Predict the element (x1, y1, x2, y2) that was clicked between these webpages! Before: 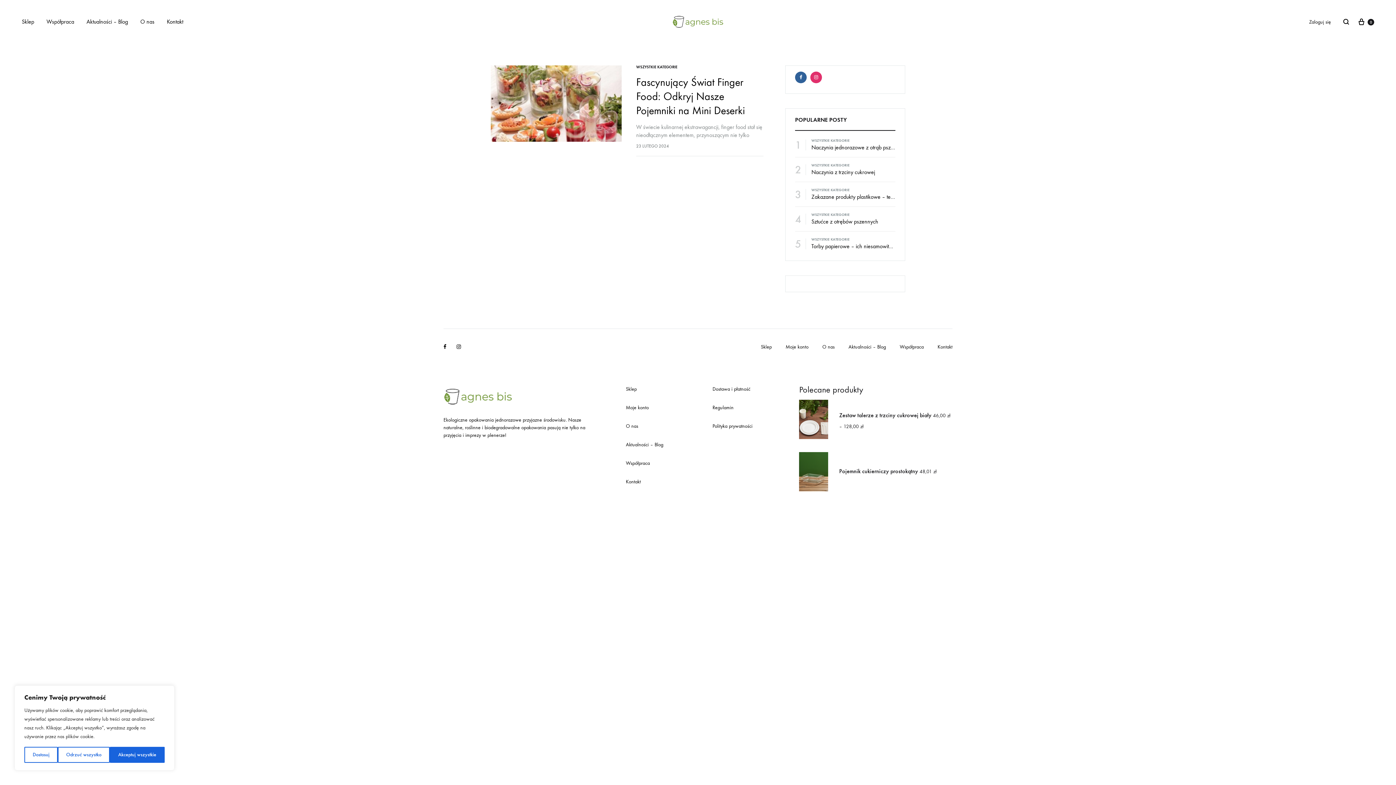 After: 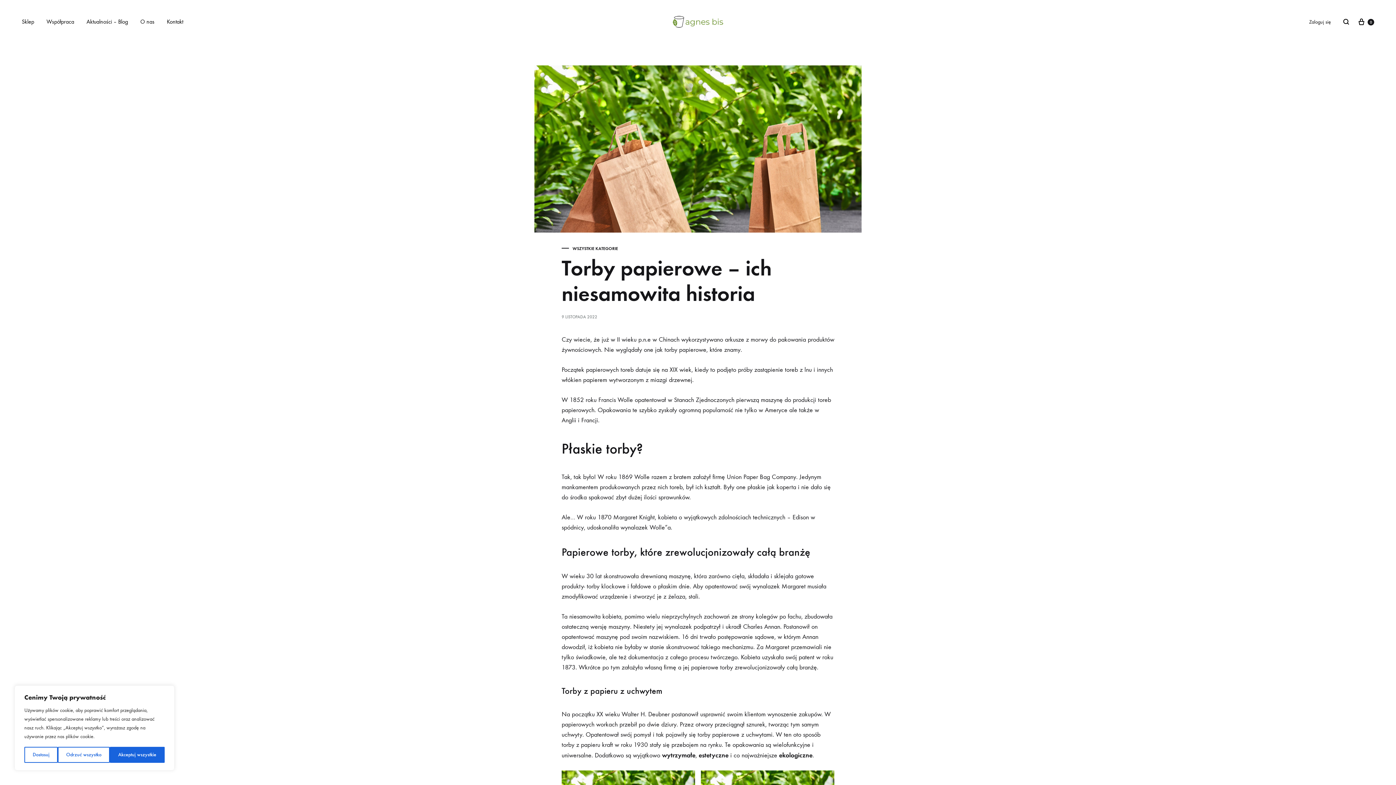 Action: label: Torby papierowe – ich niesamowita historia bbox: (811, 242, 909, 249)